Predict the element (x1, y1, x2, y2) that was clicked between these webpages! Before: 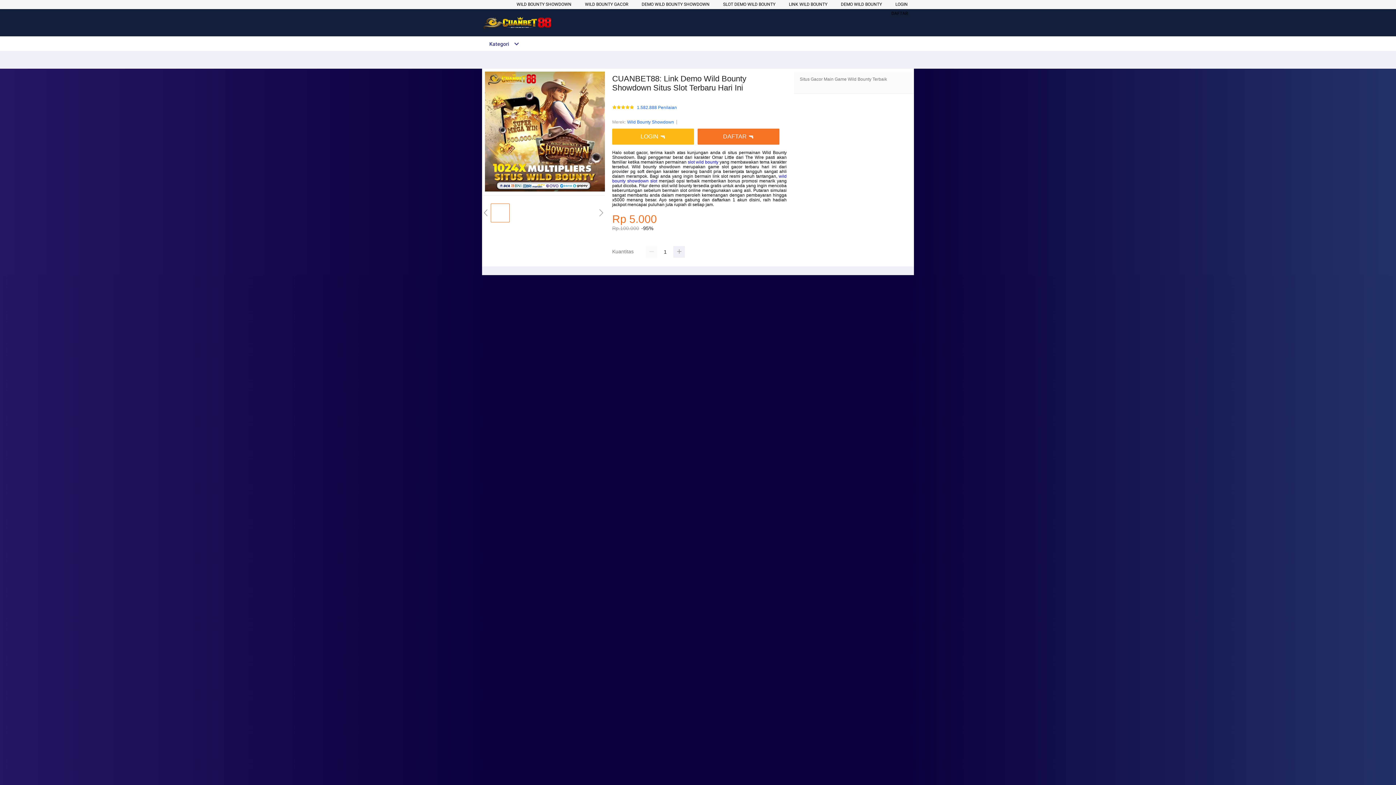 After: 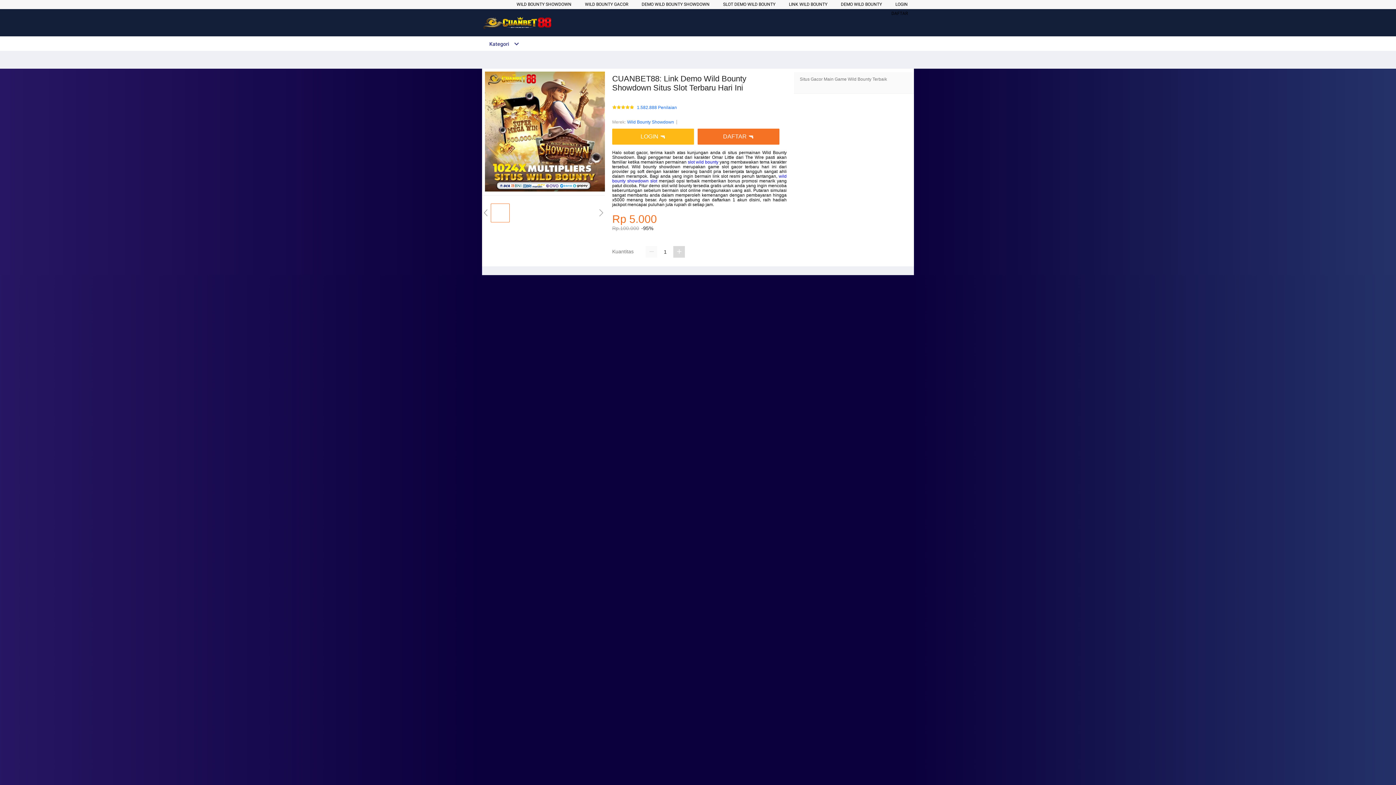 Action: bbox: (673, 246, 685, 257)